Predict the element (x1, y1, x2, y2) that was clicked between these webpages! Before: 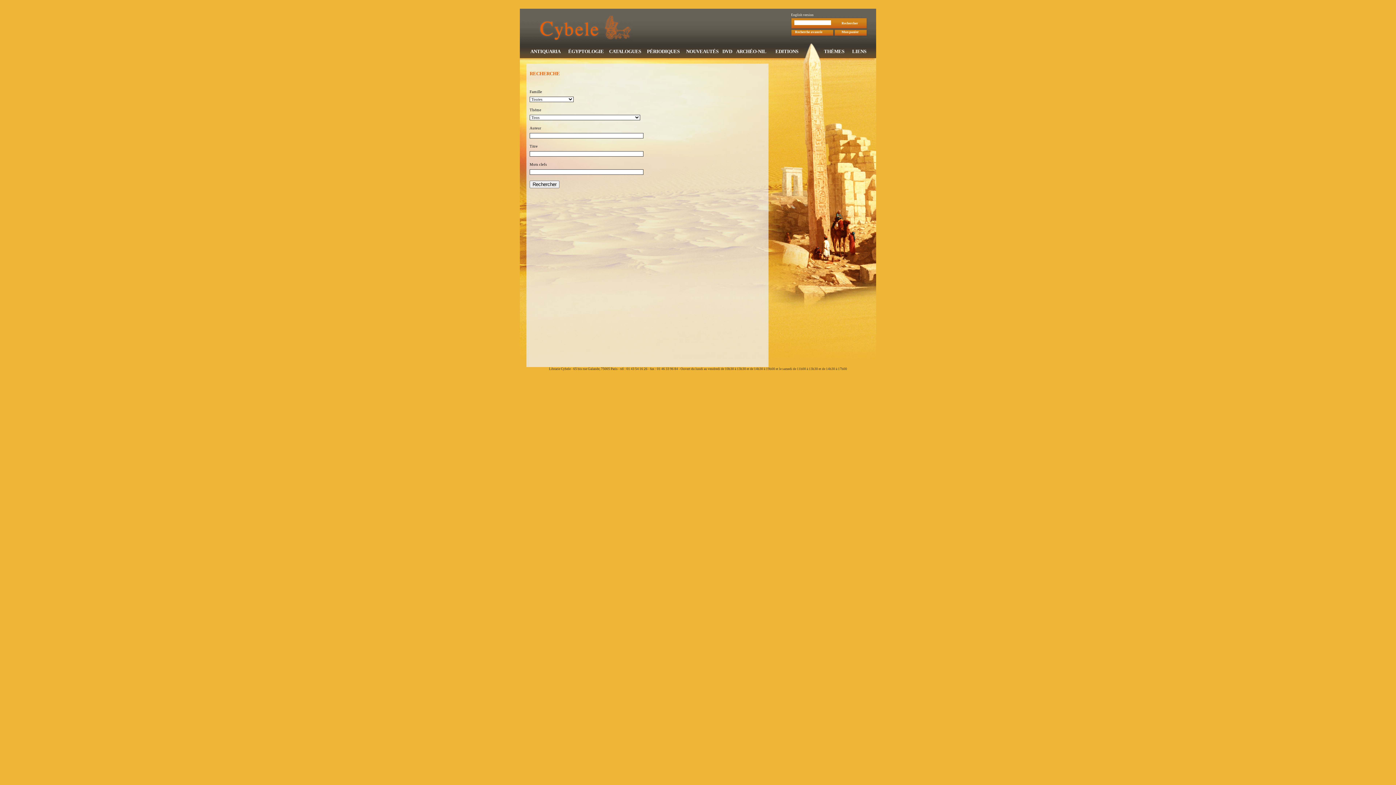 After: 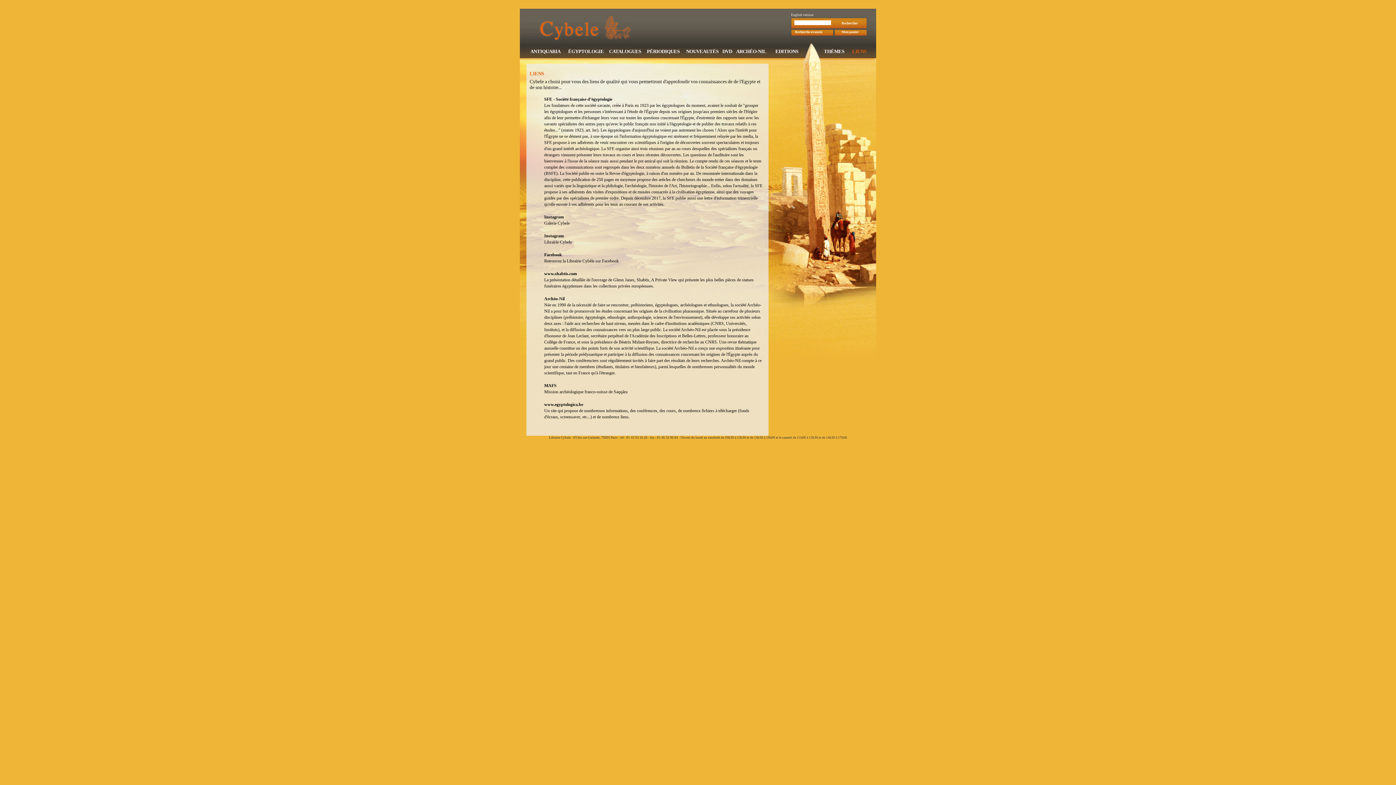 Action: bbox: (852, 48, 866, 54) label: LIENS